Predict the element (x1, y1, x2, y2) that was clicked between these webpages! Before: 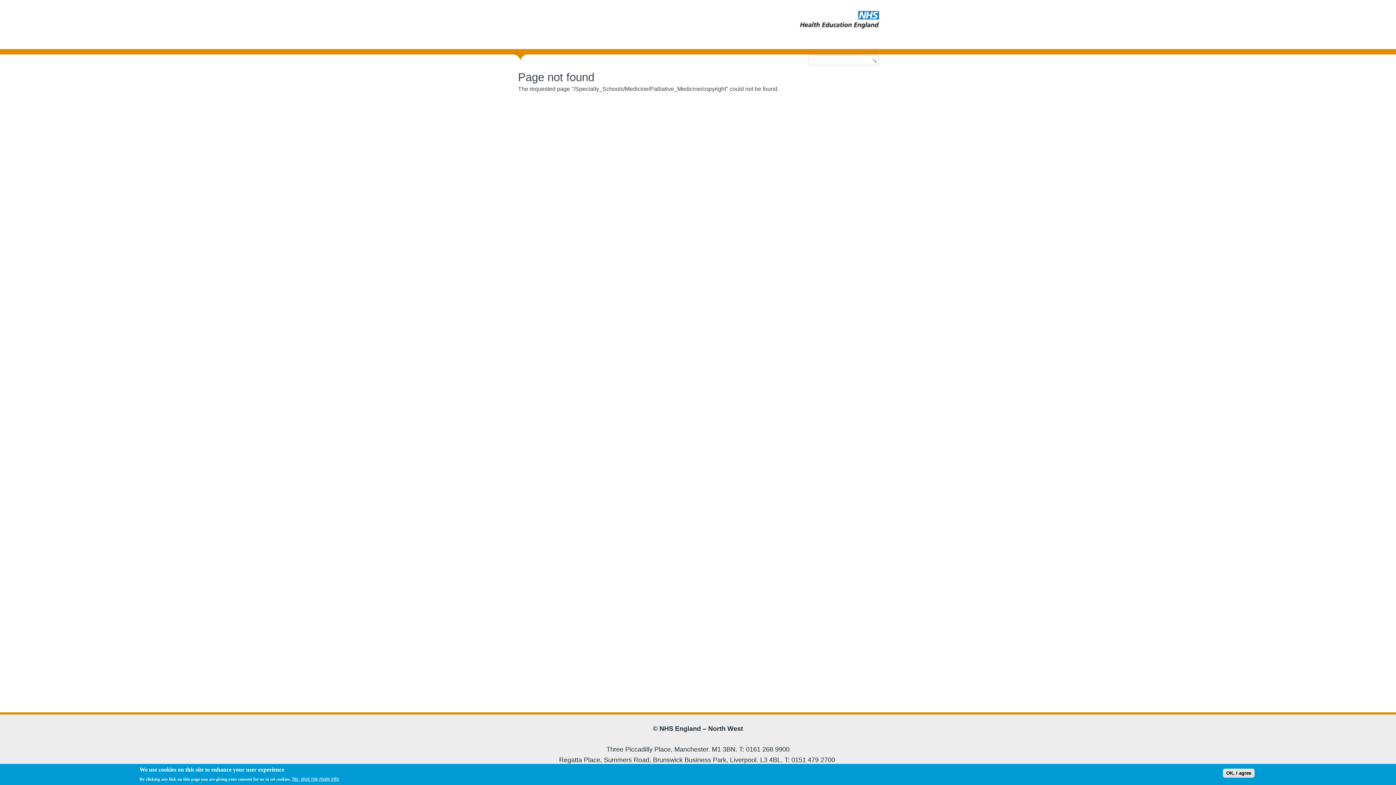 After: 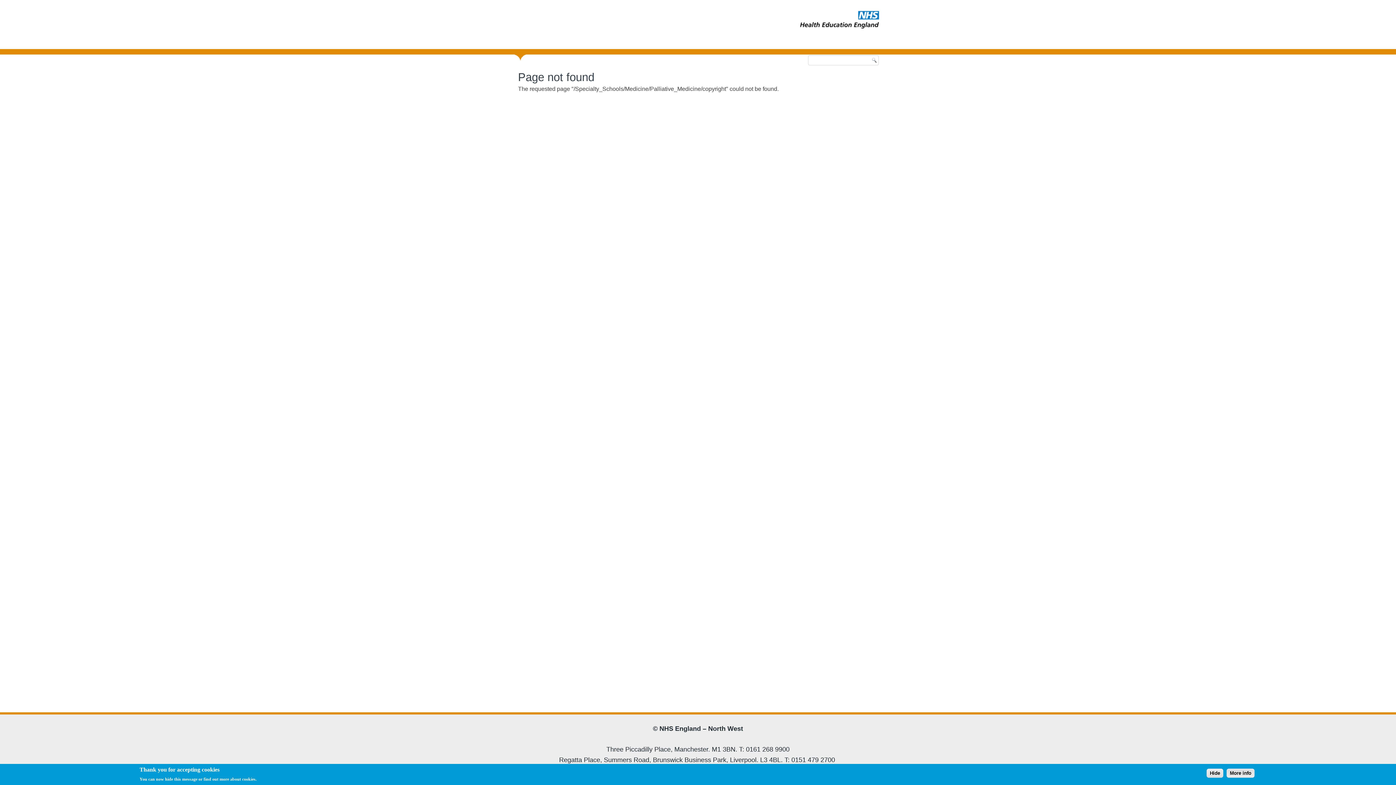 Action: bbox: (1223, 769, 1254, 778) label: OK, I agree